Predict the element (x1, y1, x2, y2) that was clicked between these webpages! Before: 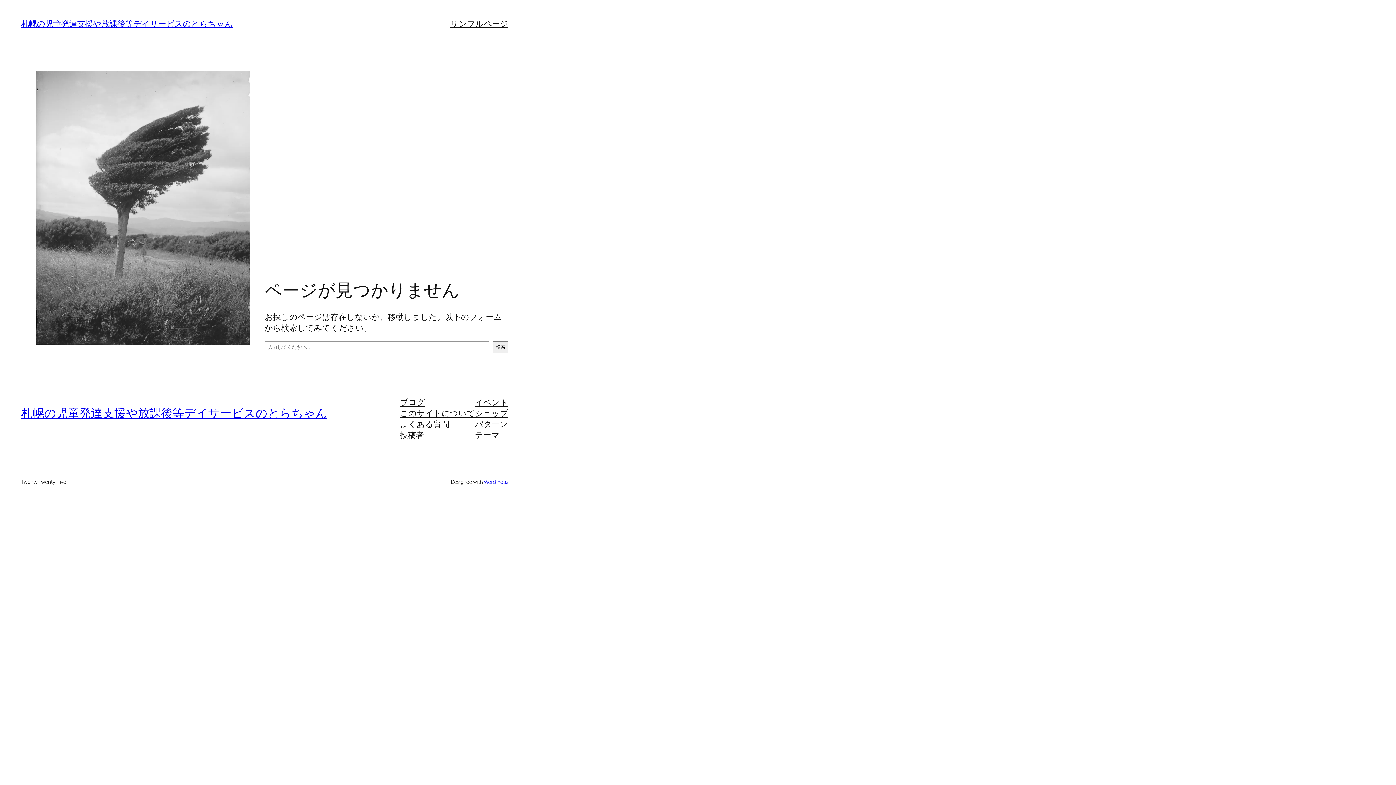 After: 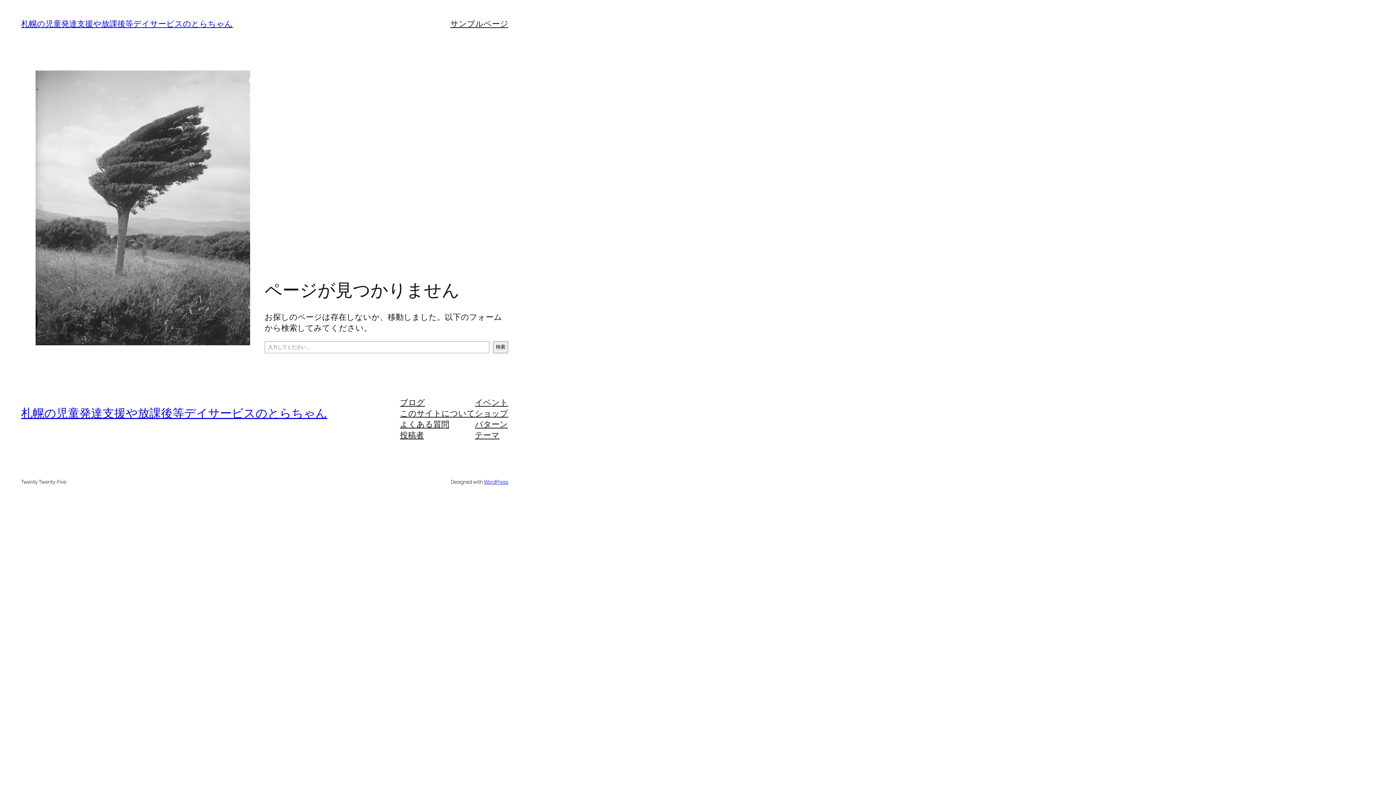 Action: label: テーマ bbox: (475, 429, 499, 440)